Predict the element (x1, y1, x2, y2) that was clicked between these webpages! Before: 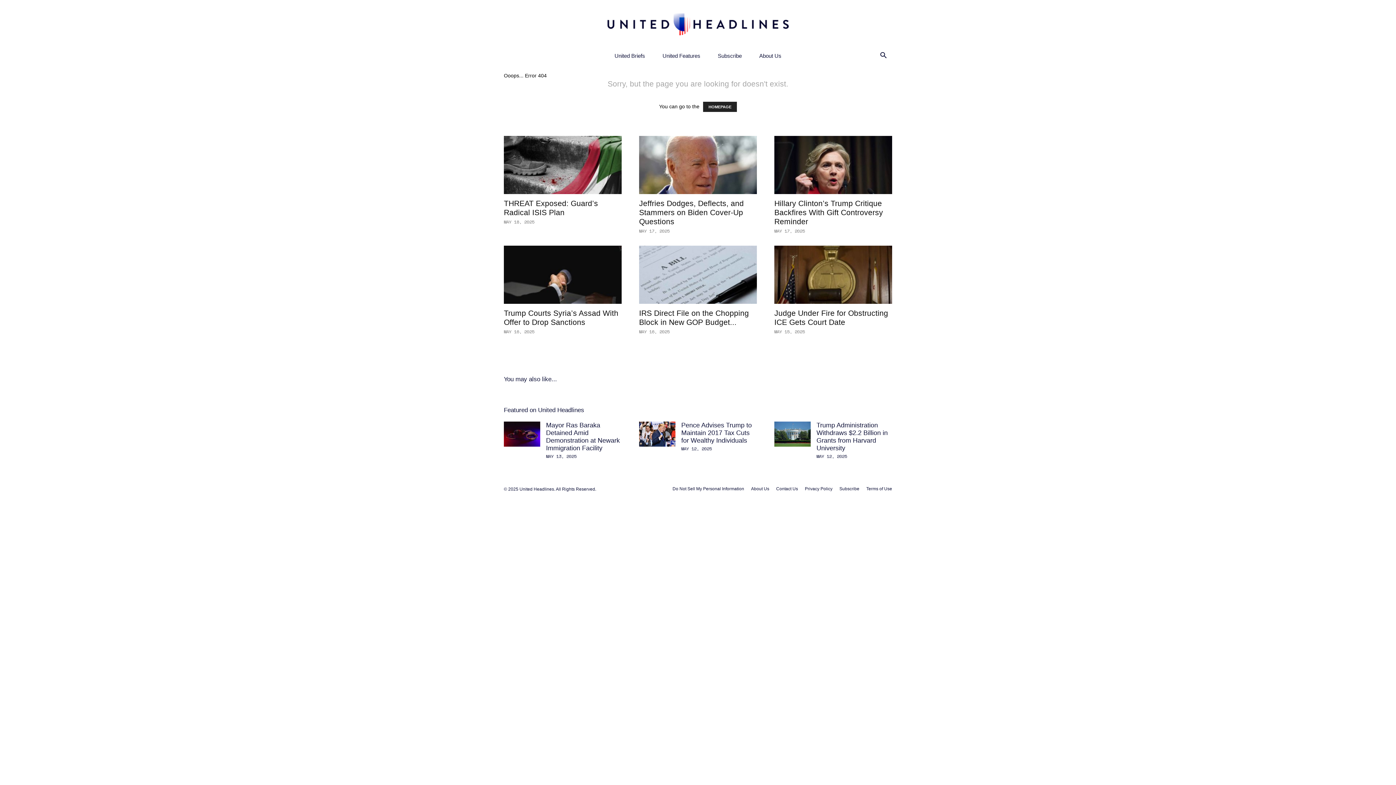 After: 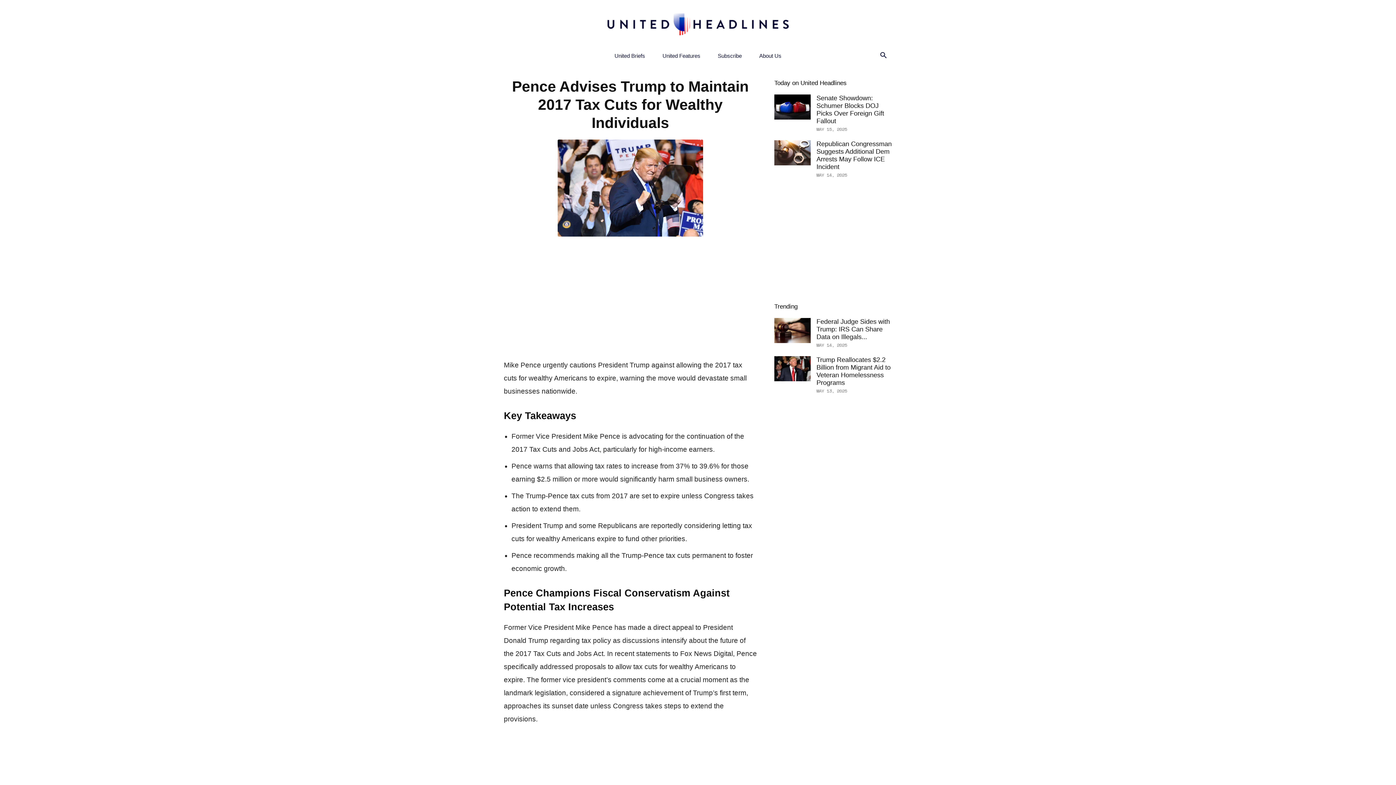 Action: bbox: (639, 421, 675, 446)